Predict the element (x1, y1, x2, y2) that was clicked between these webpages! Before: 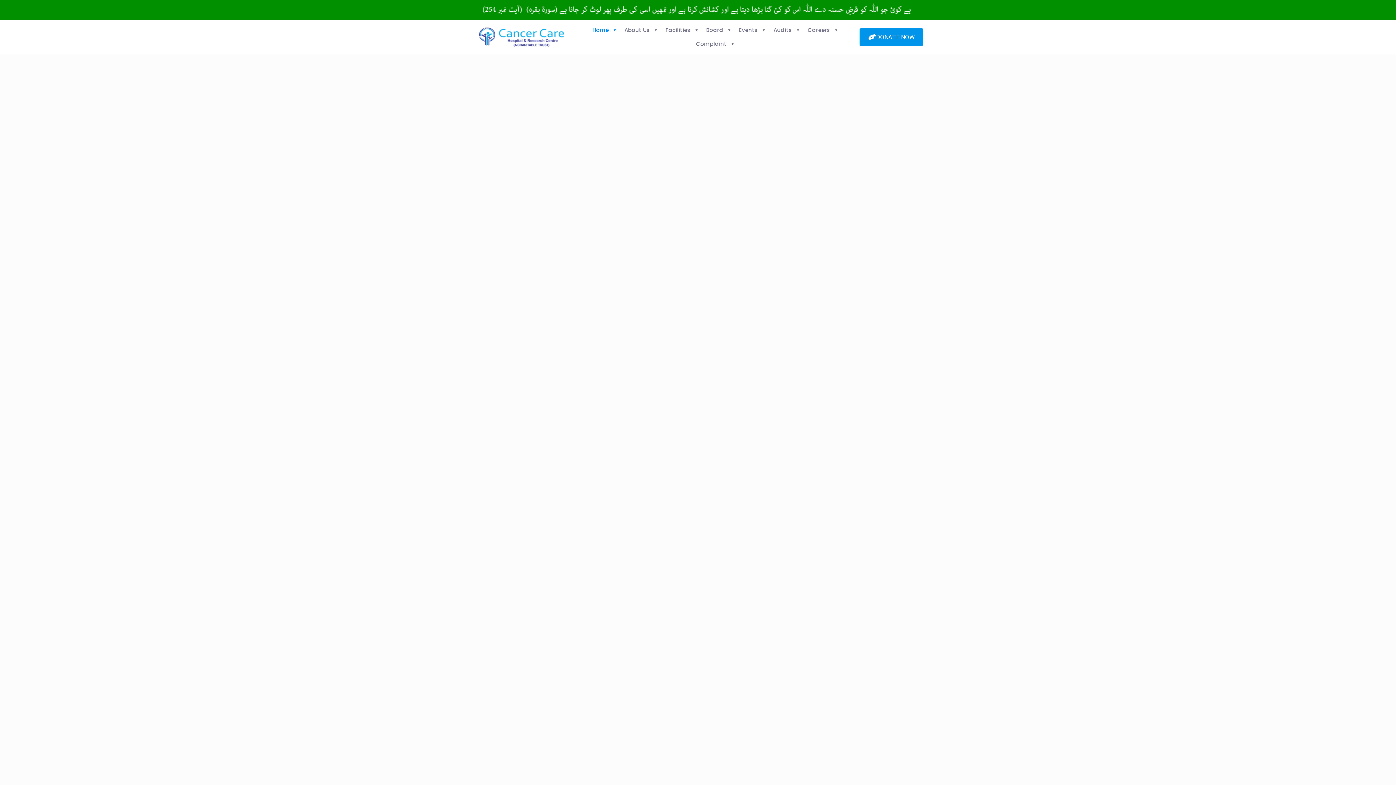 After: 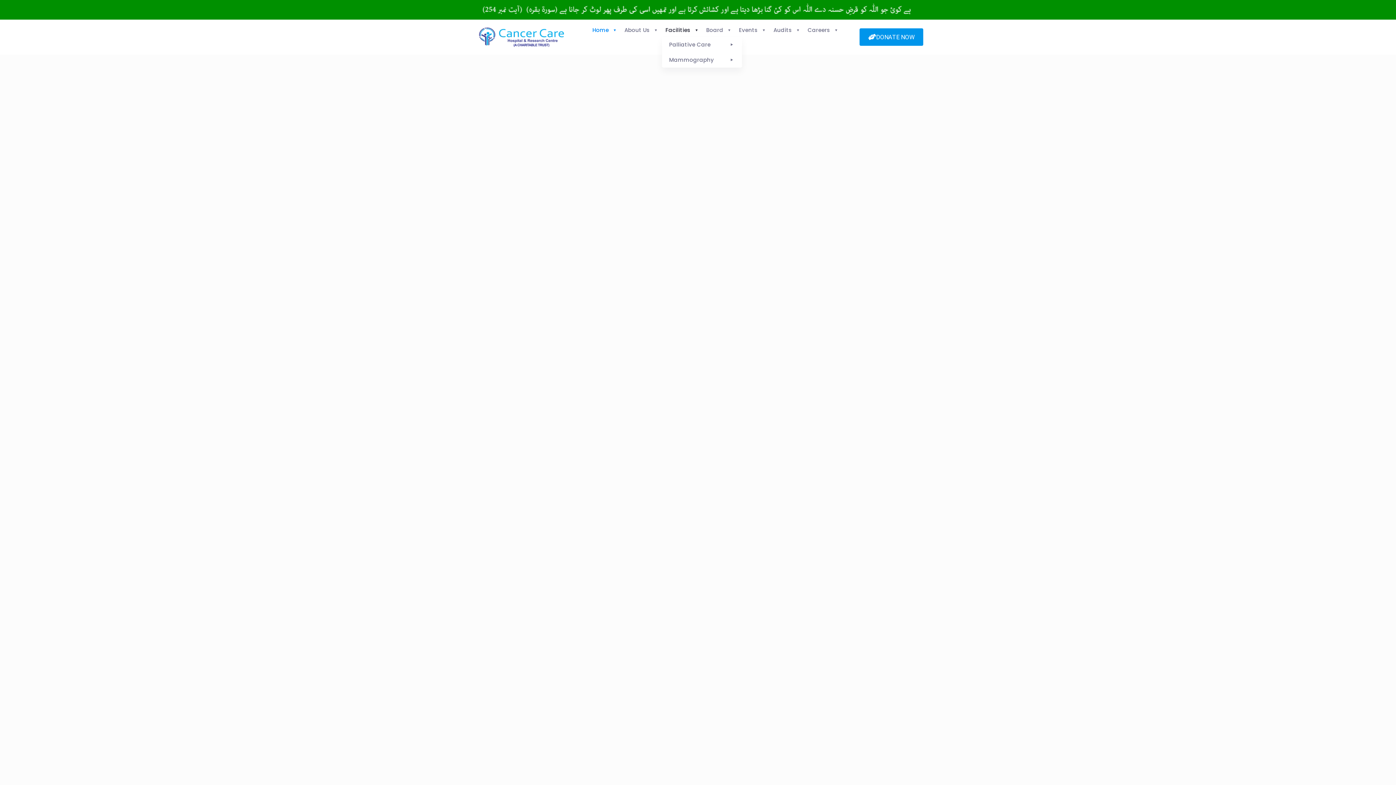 Action: label: Facilities bbox: (662, 23, 702, 37)